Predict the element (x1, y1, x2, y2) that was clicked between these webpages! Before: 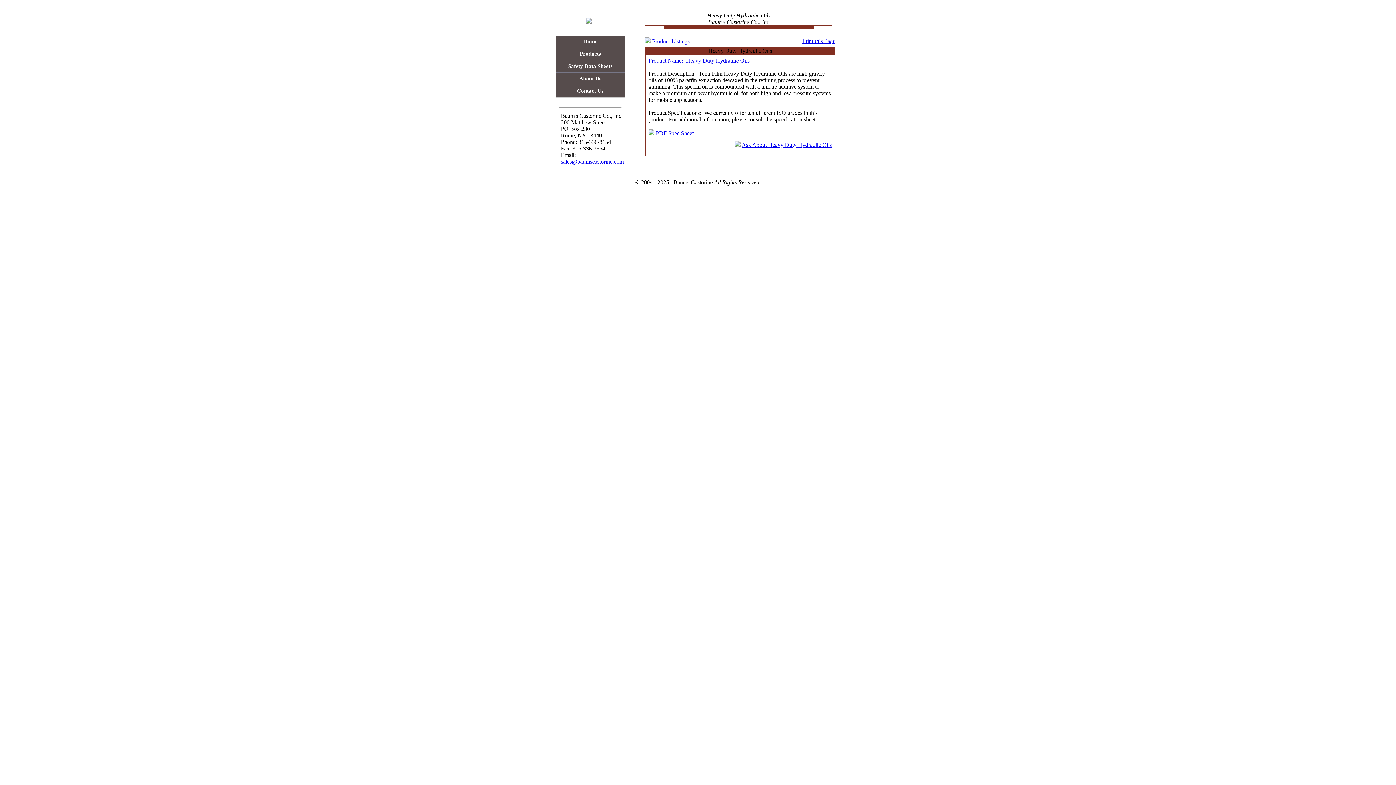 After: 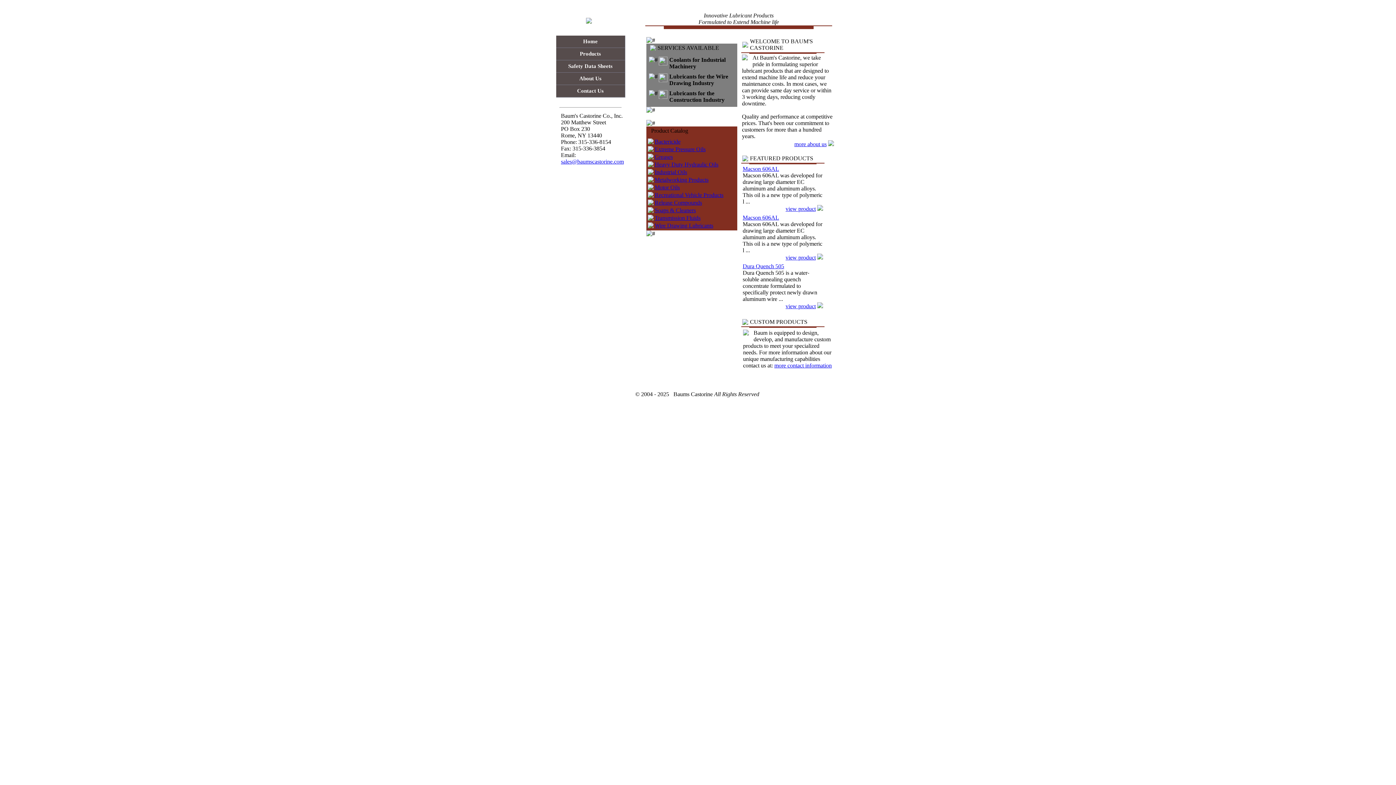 Action: bbox: (556, 35, 625, 48) label: Home